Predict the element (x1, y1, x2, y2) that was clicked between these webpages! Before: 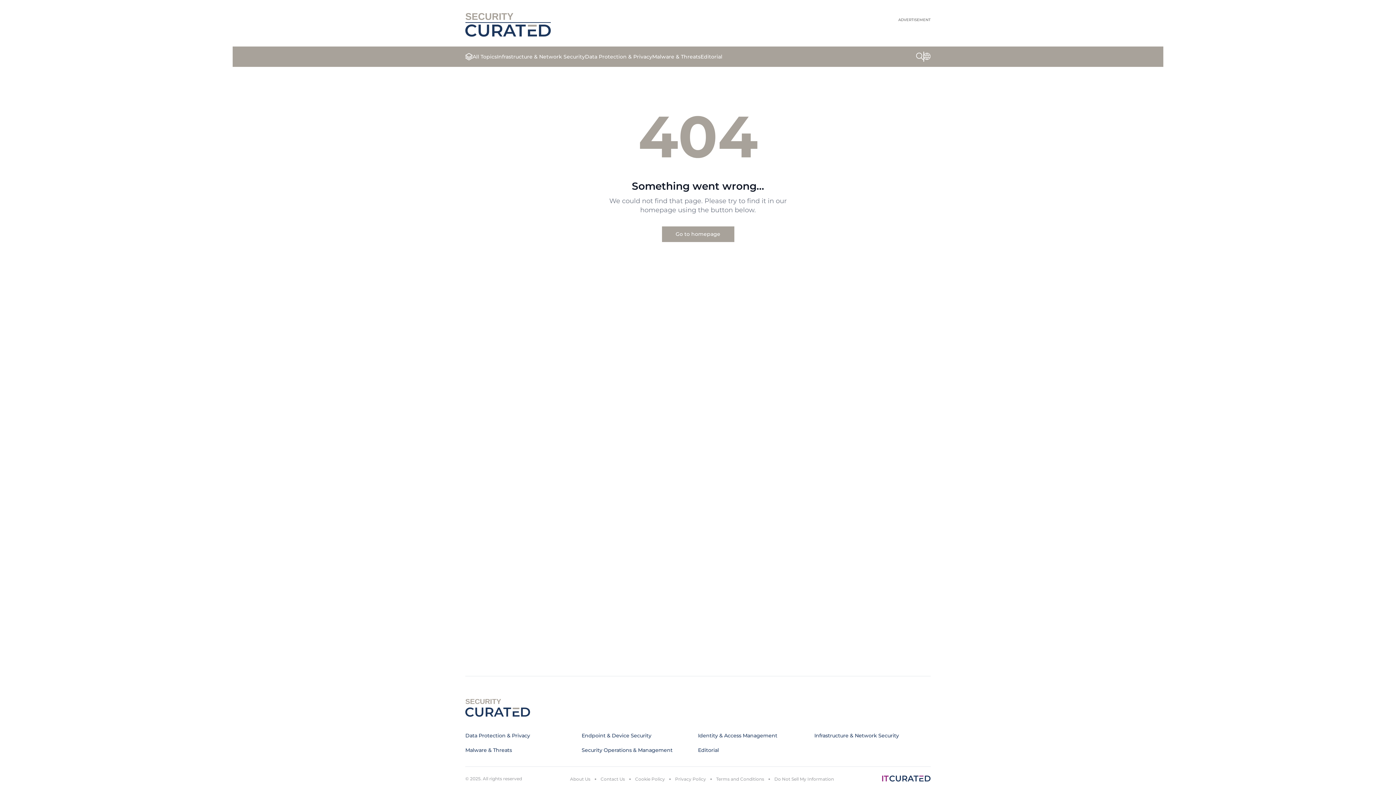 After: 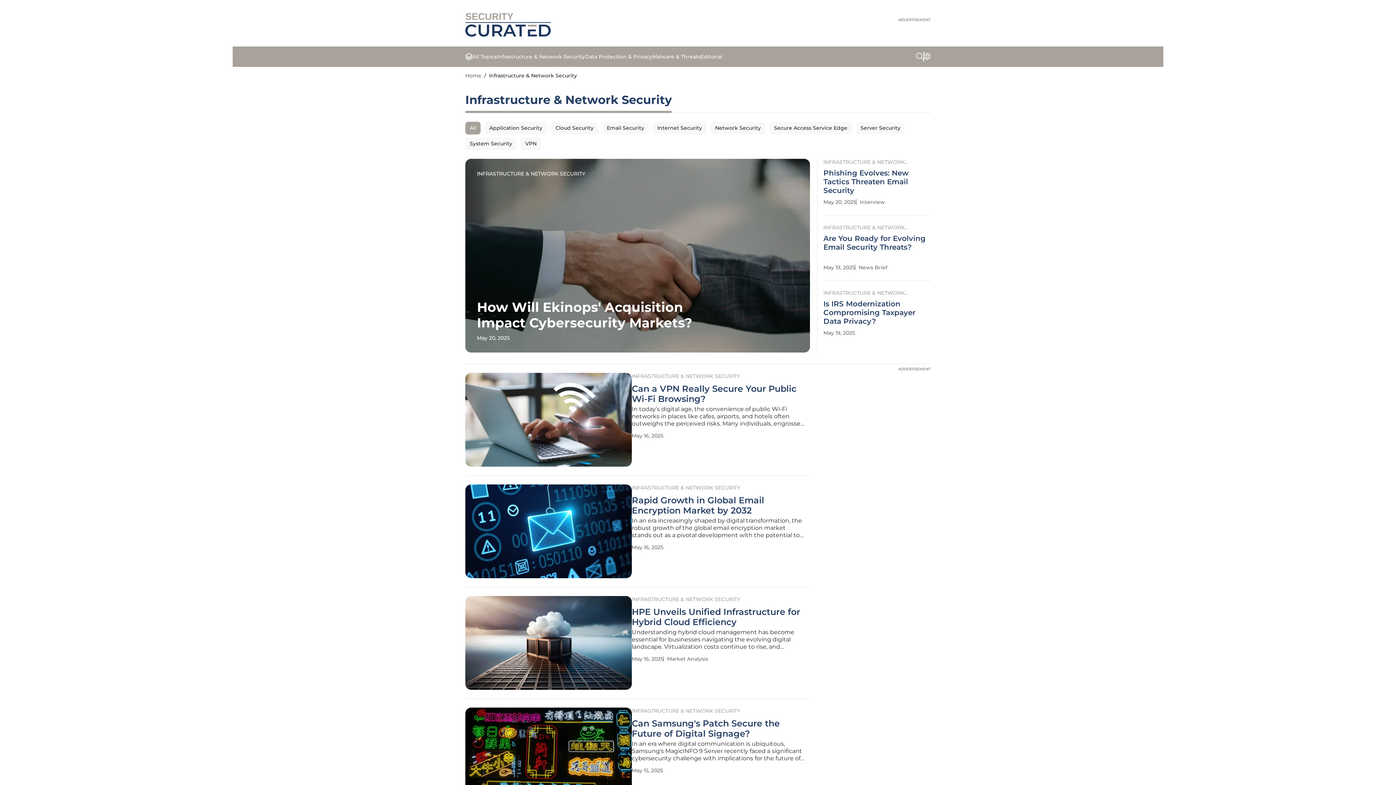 Action: label: Infrastructure & Network Security bbox: (814, 732, 899, 739)